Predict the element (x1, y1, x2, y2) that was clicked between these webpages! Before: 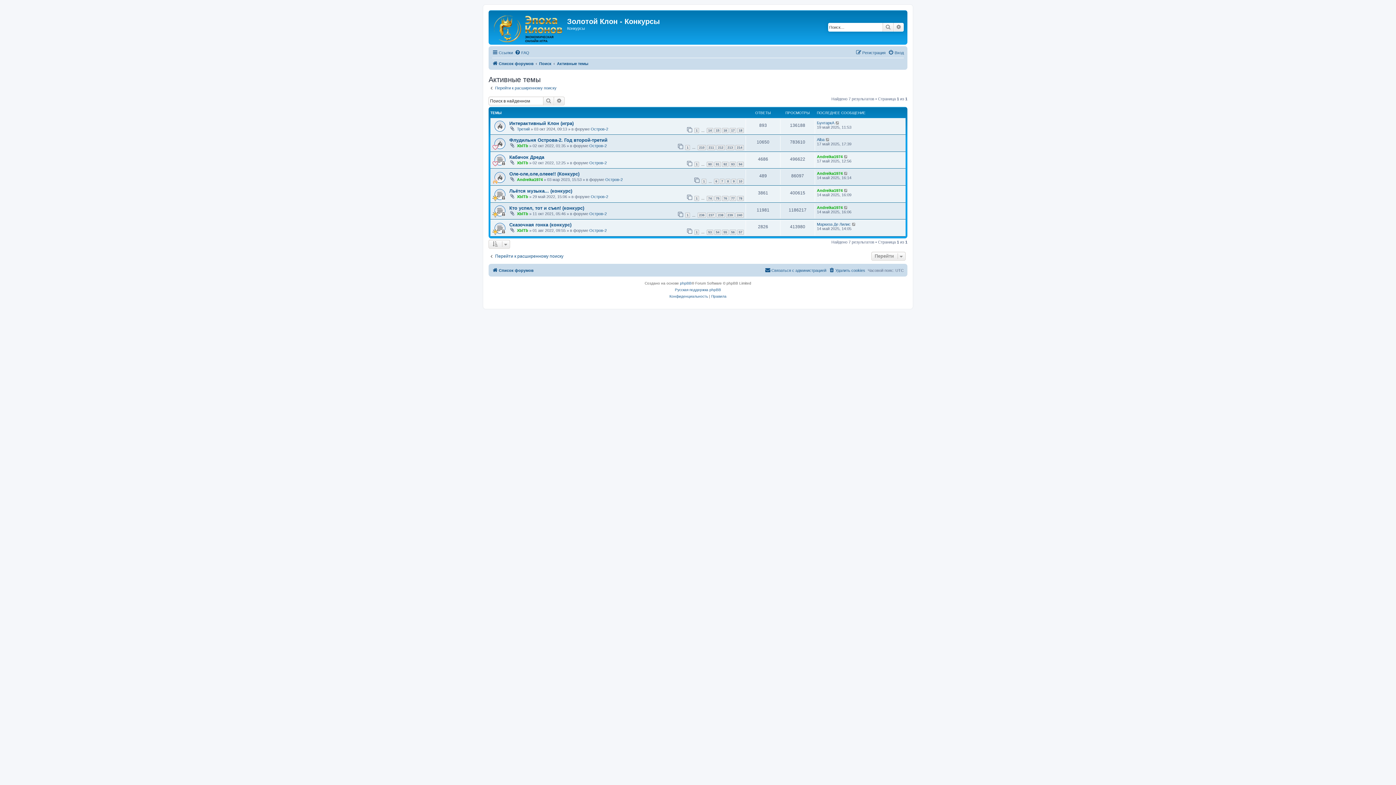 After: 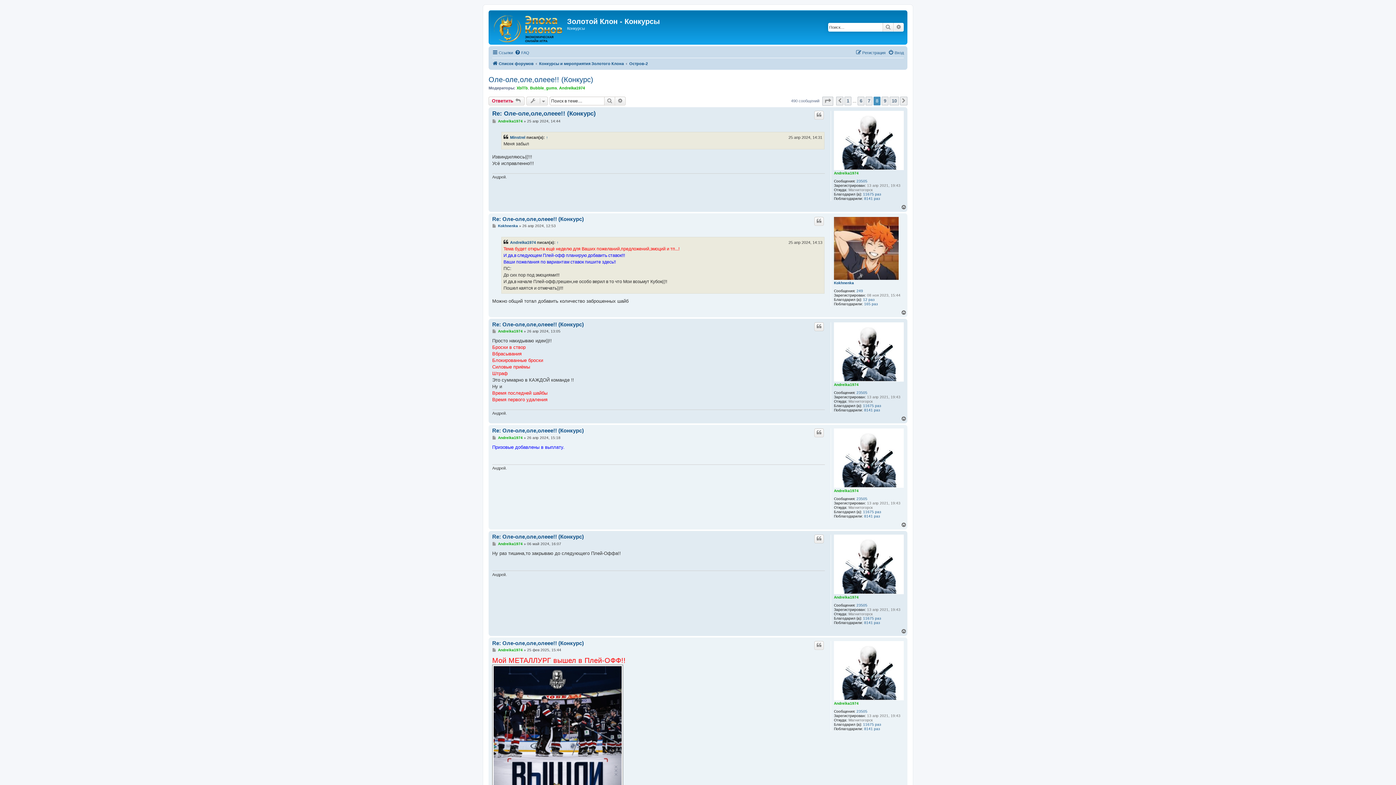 Action: bbox: (725, 178, 730, 184) label: 8